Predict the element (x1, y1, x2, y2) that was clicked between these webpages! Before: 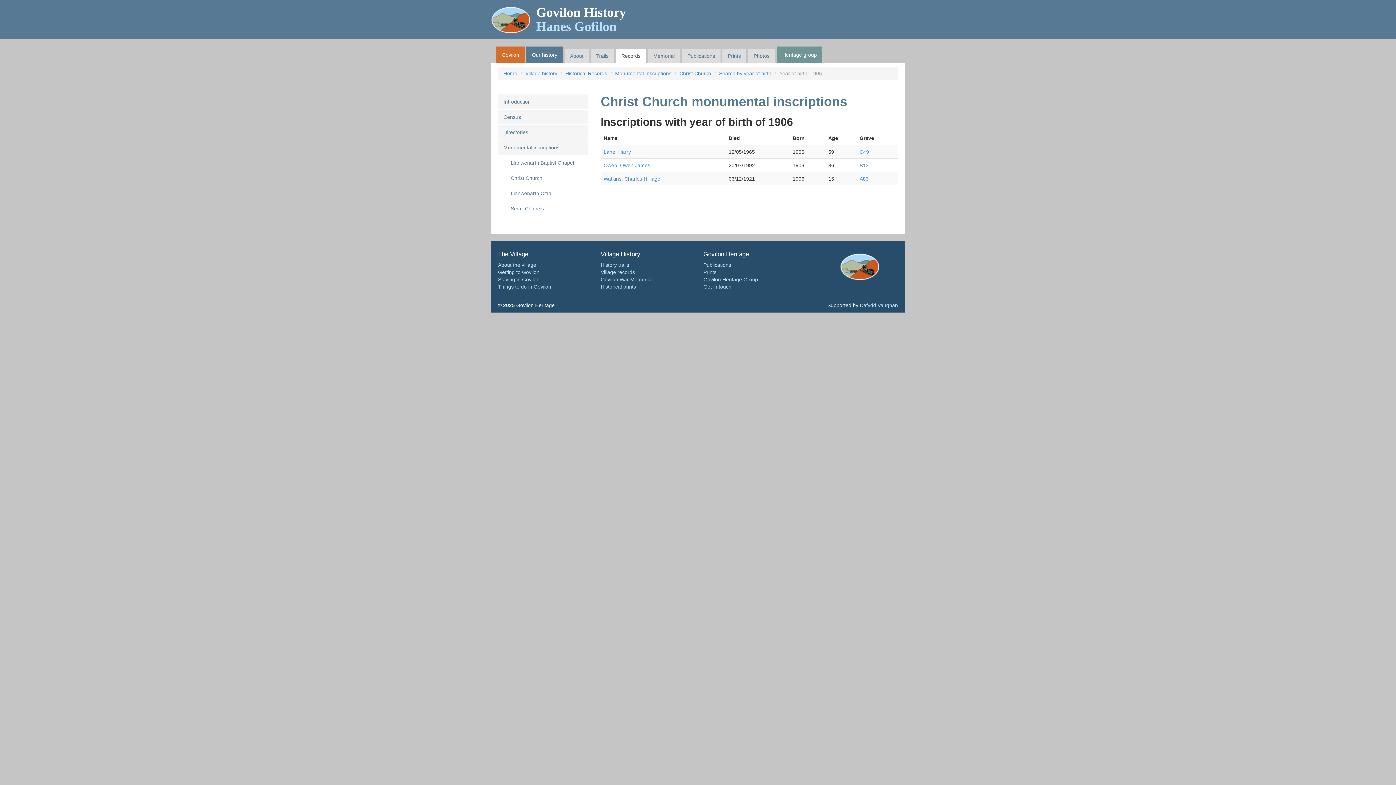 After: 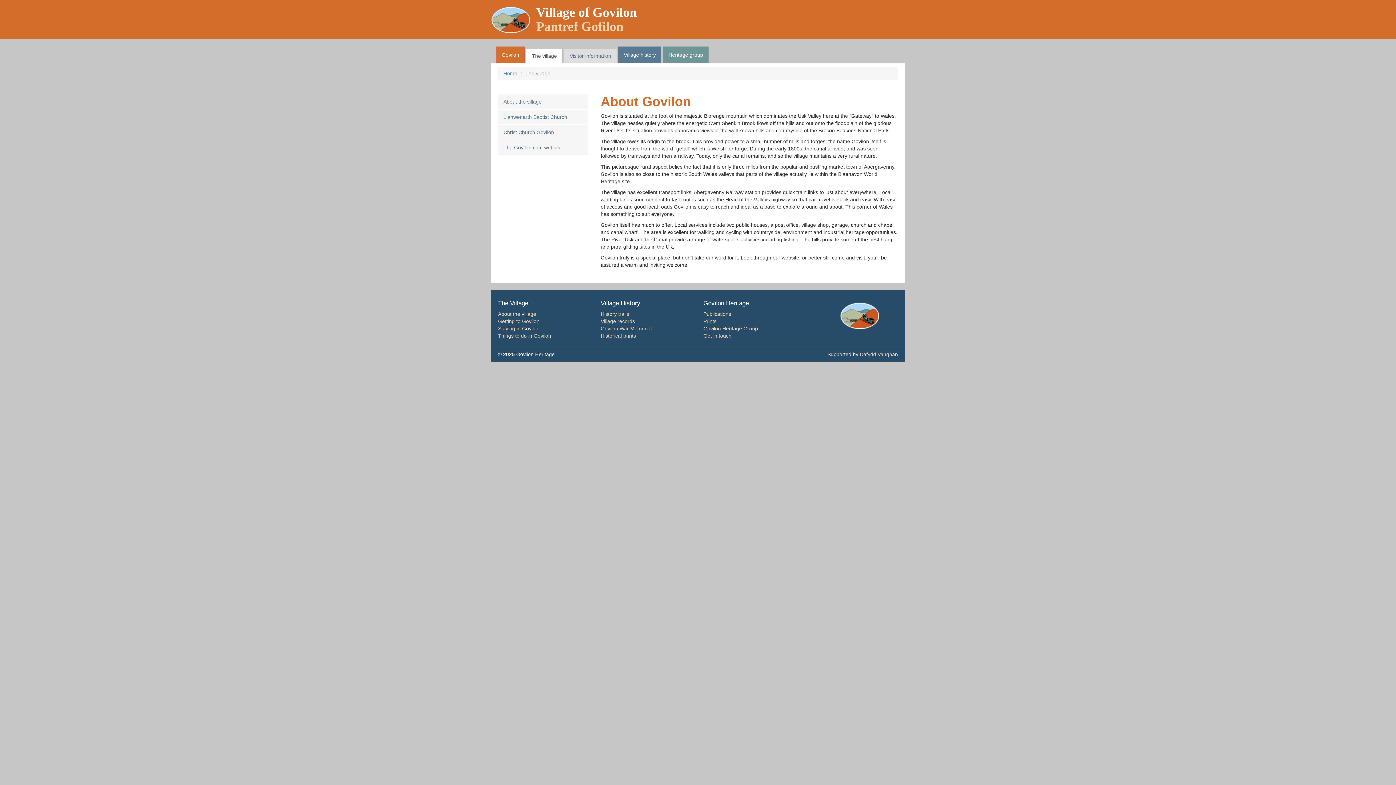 Action: label: About the village bbox: (498, 262, 536, 267)